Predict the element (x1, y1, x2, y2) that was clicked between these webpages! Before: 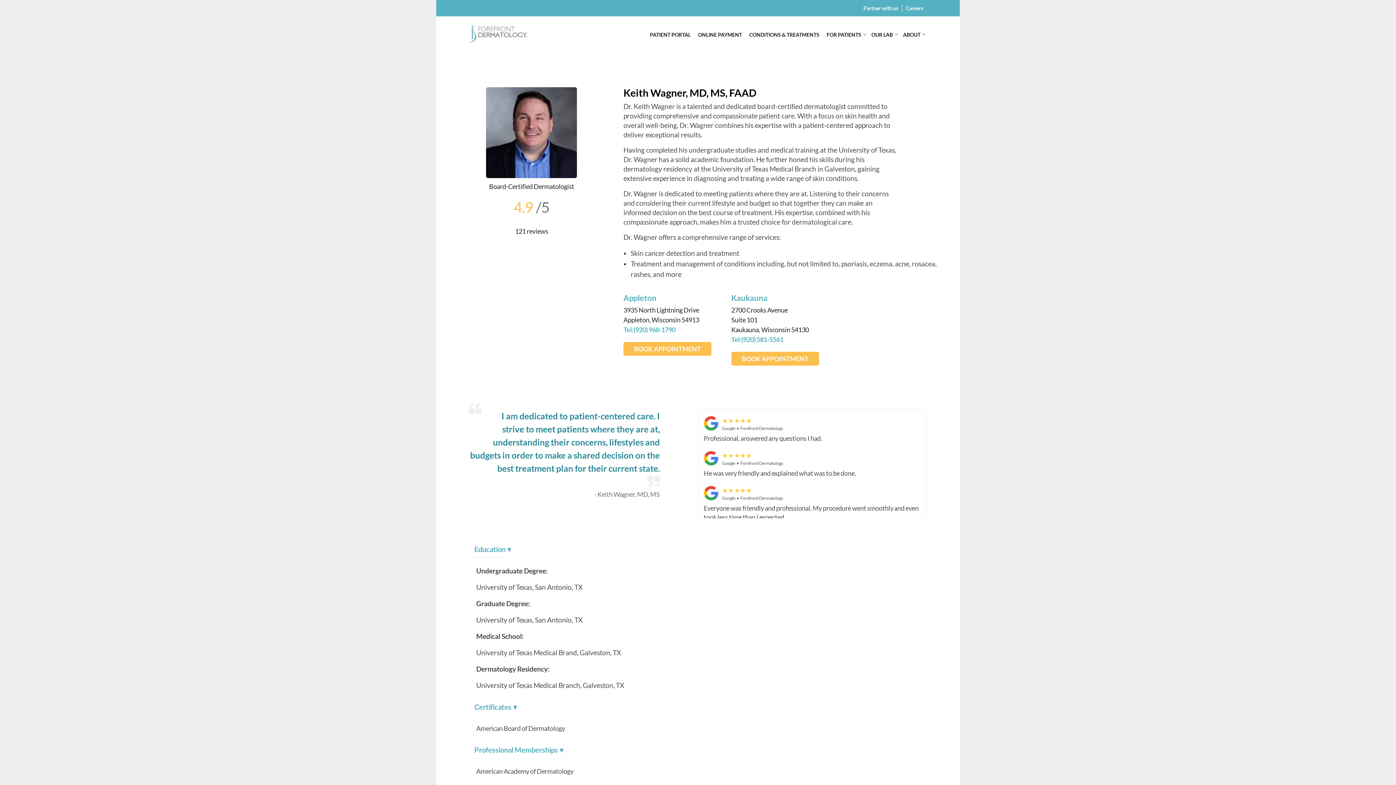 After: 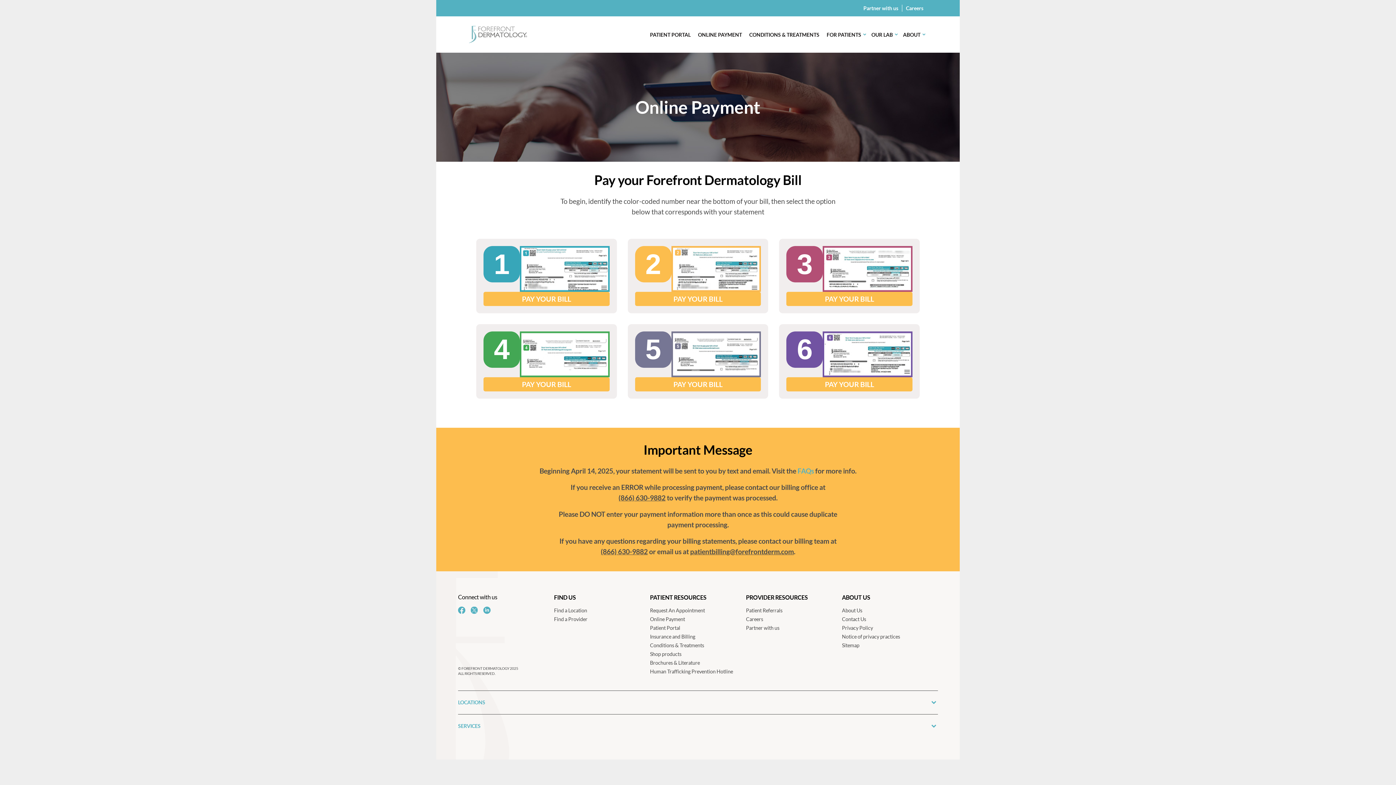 Action: label: ONLINE PAYMENT bbox: (694, 16, 745, 52)